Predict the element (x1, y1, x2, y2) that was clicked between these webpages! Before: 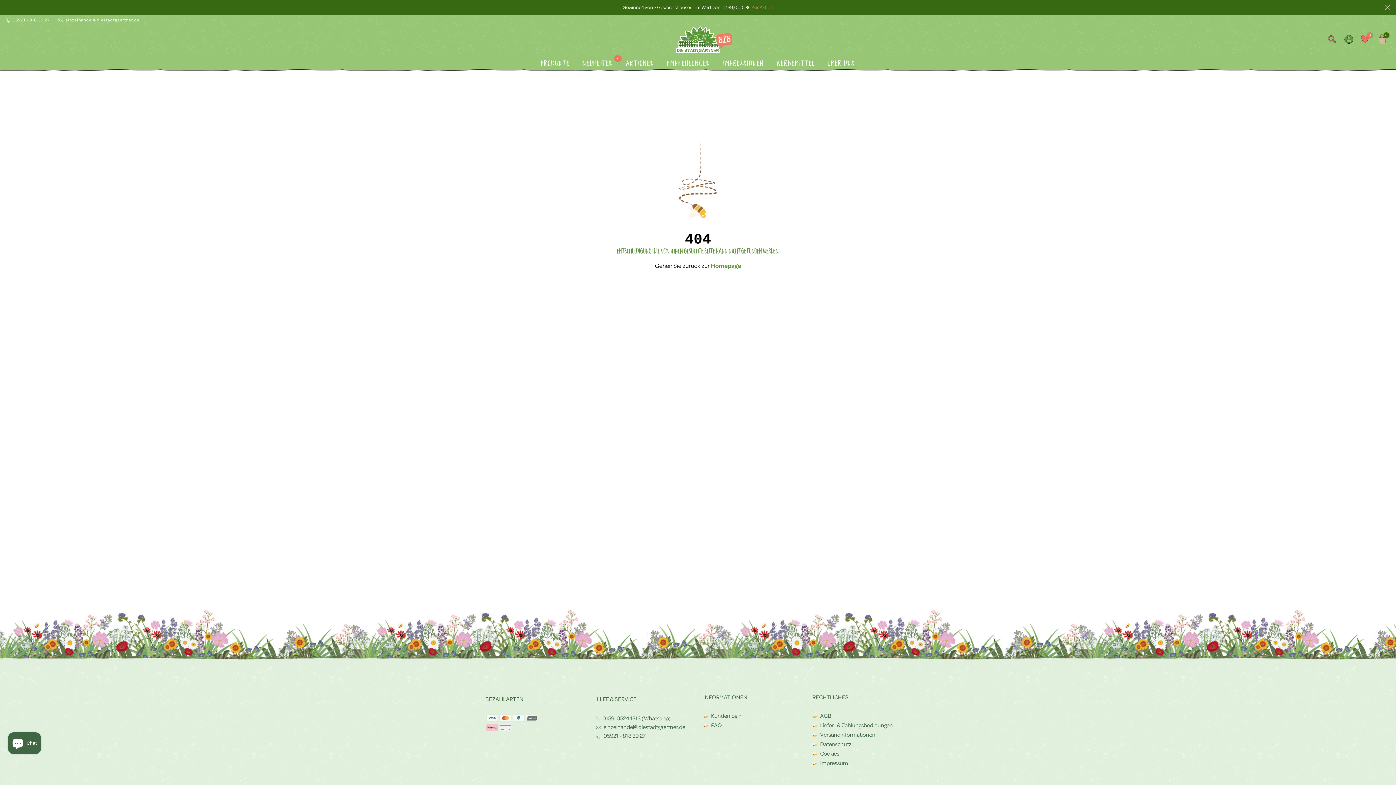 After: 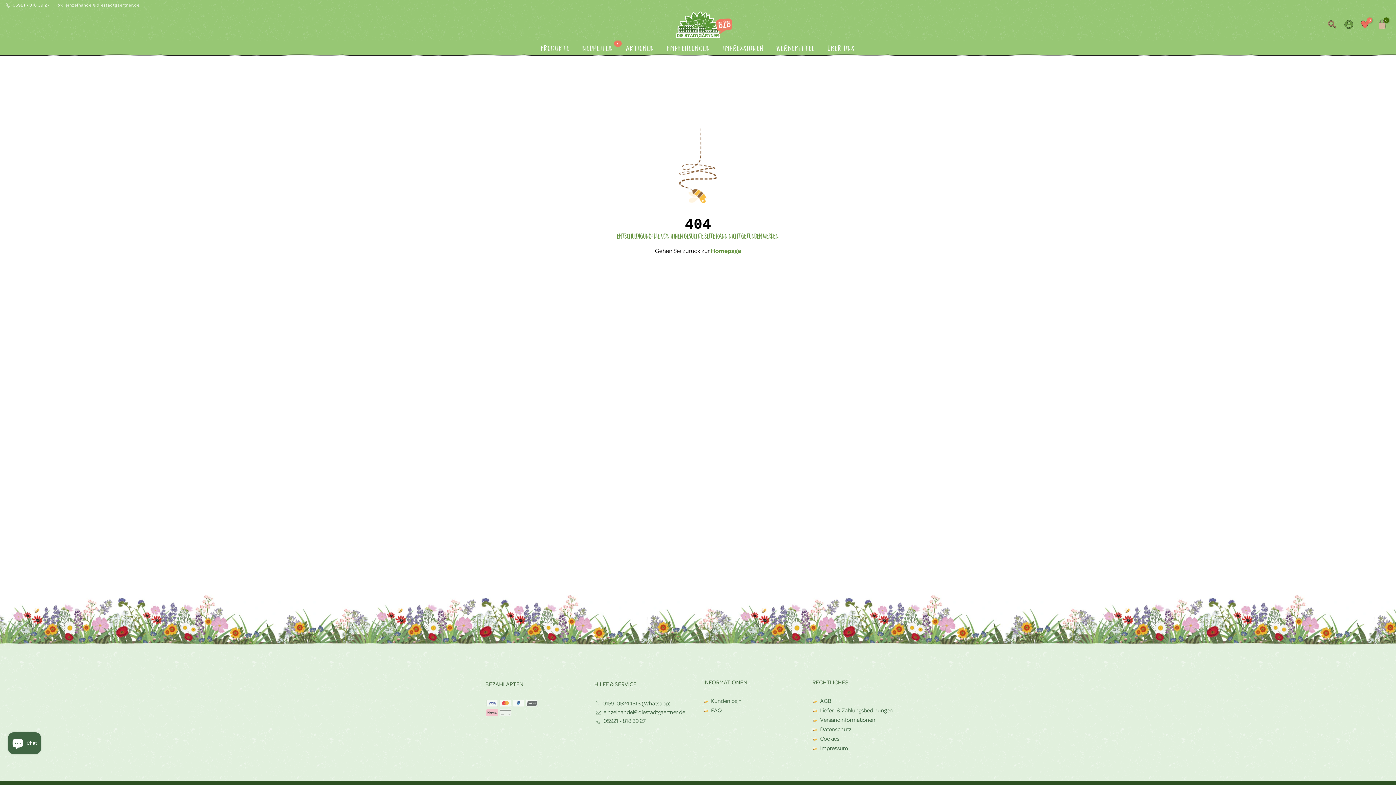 Action: label:  schließen bbox: (1385, 3, 1390, 10)